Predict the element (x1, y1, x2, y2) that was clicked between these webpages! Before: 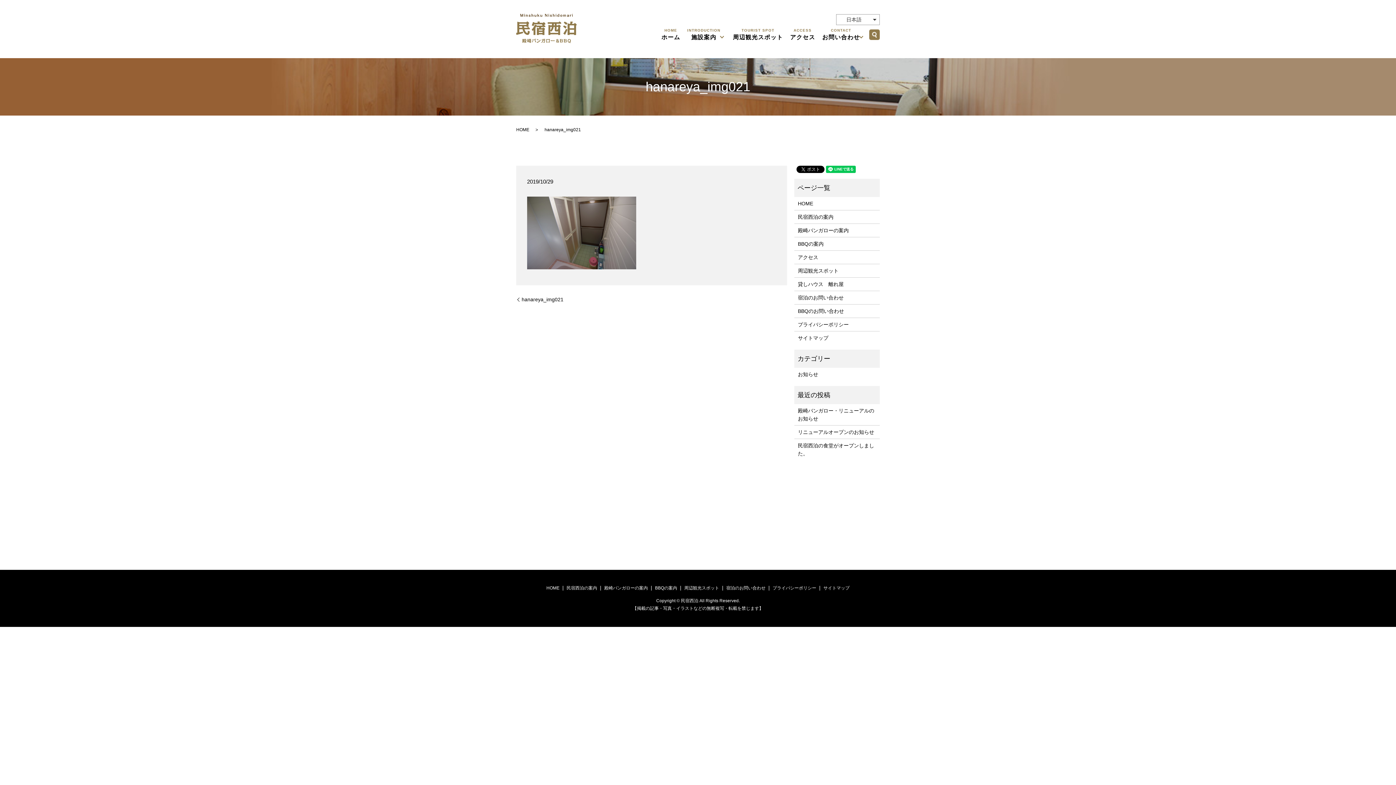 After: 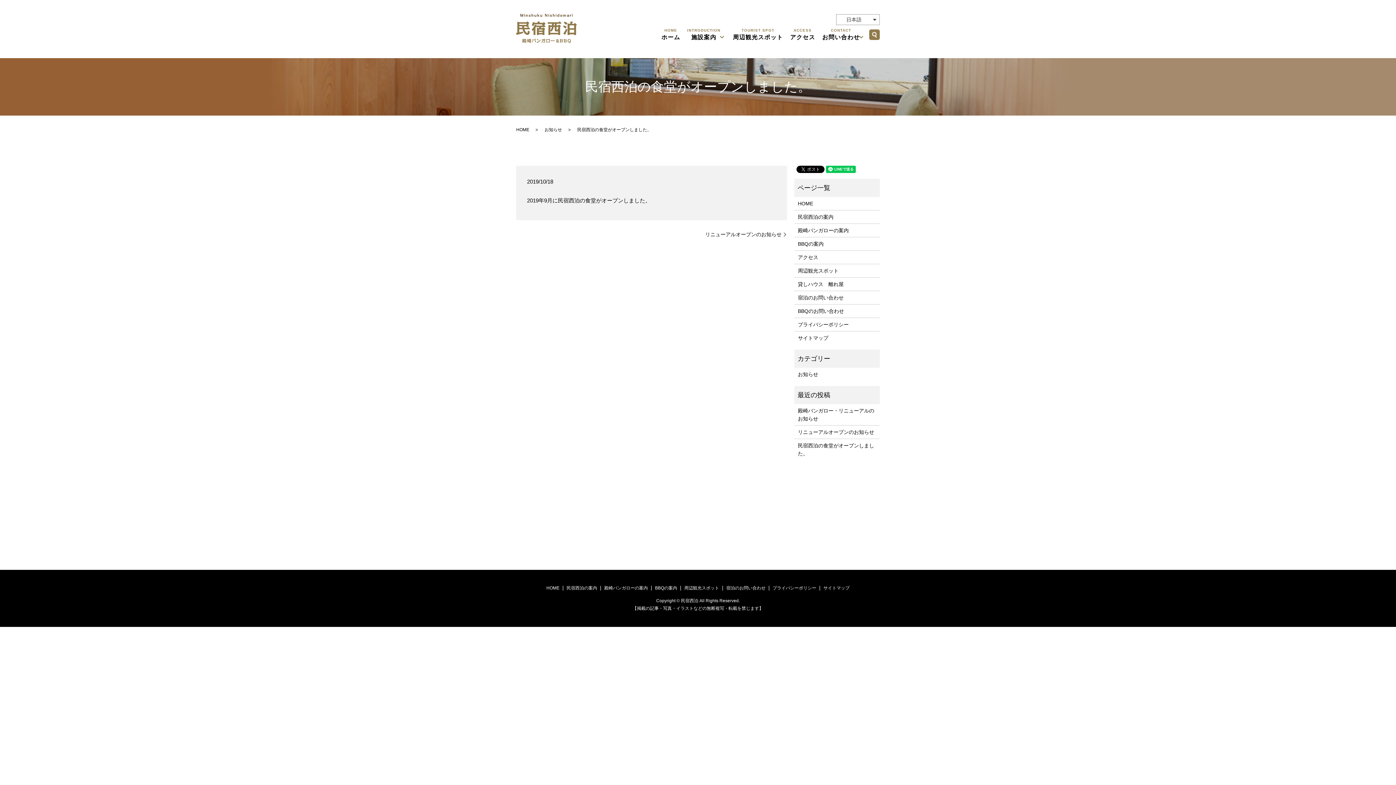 Action: bbox: (798, 441, 876, 457) label: 民宿西泊の食堂がオープンしました。